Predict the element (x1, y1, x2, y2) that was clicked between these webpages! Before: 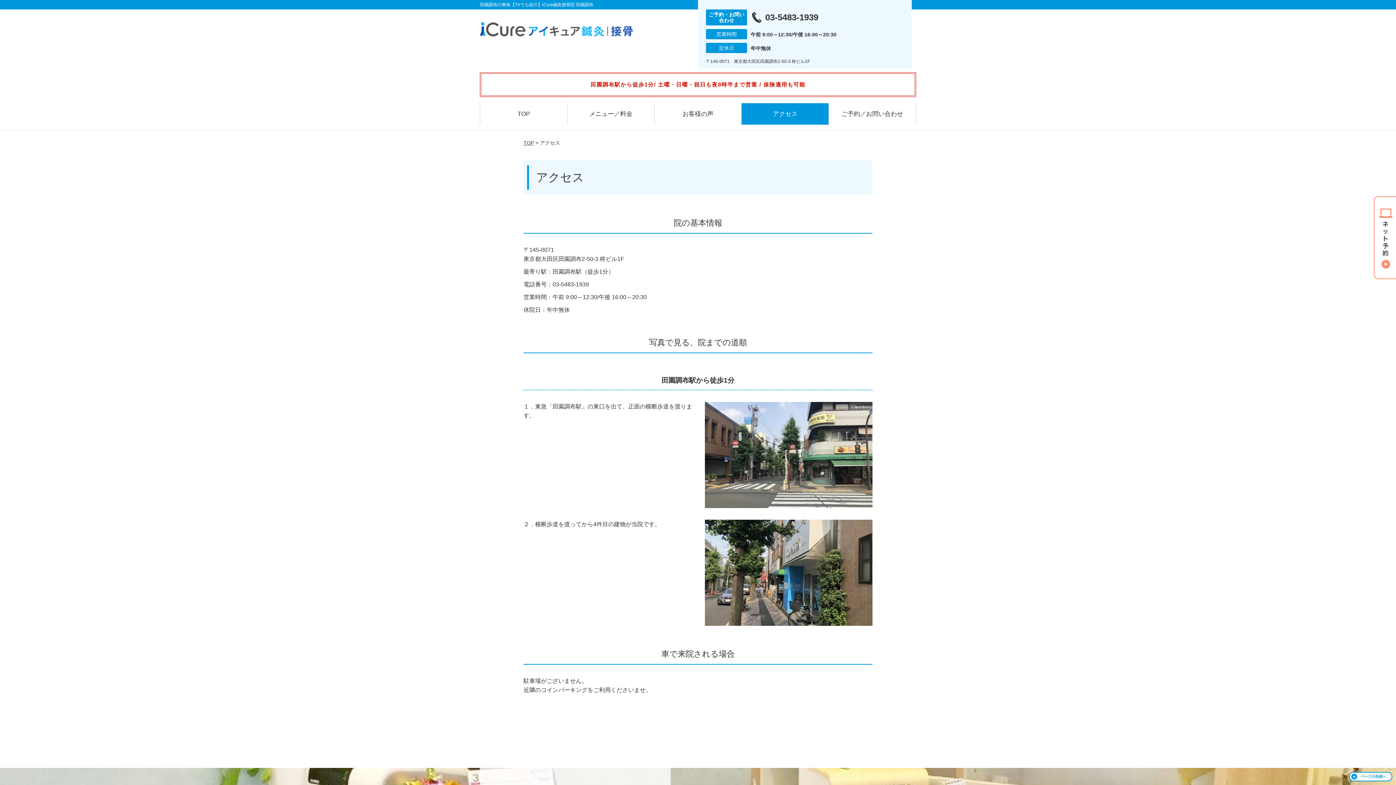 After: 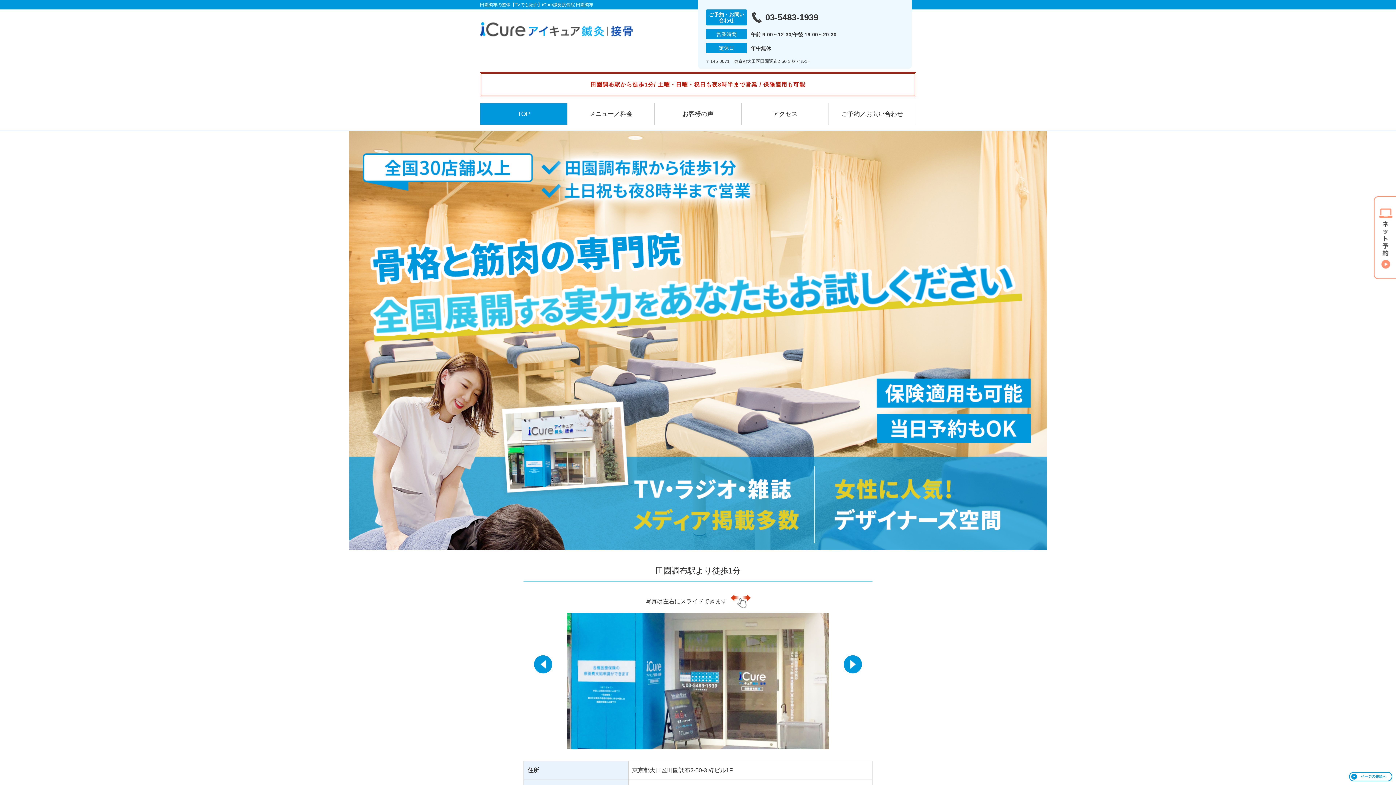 Action: bbox: (480, 103, 567, 124) label: TOP